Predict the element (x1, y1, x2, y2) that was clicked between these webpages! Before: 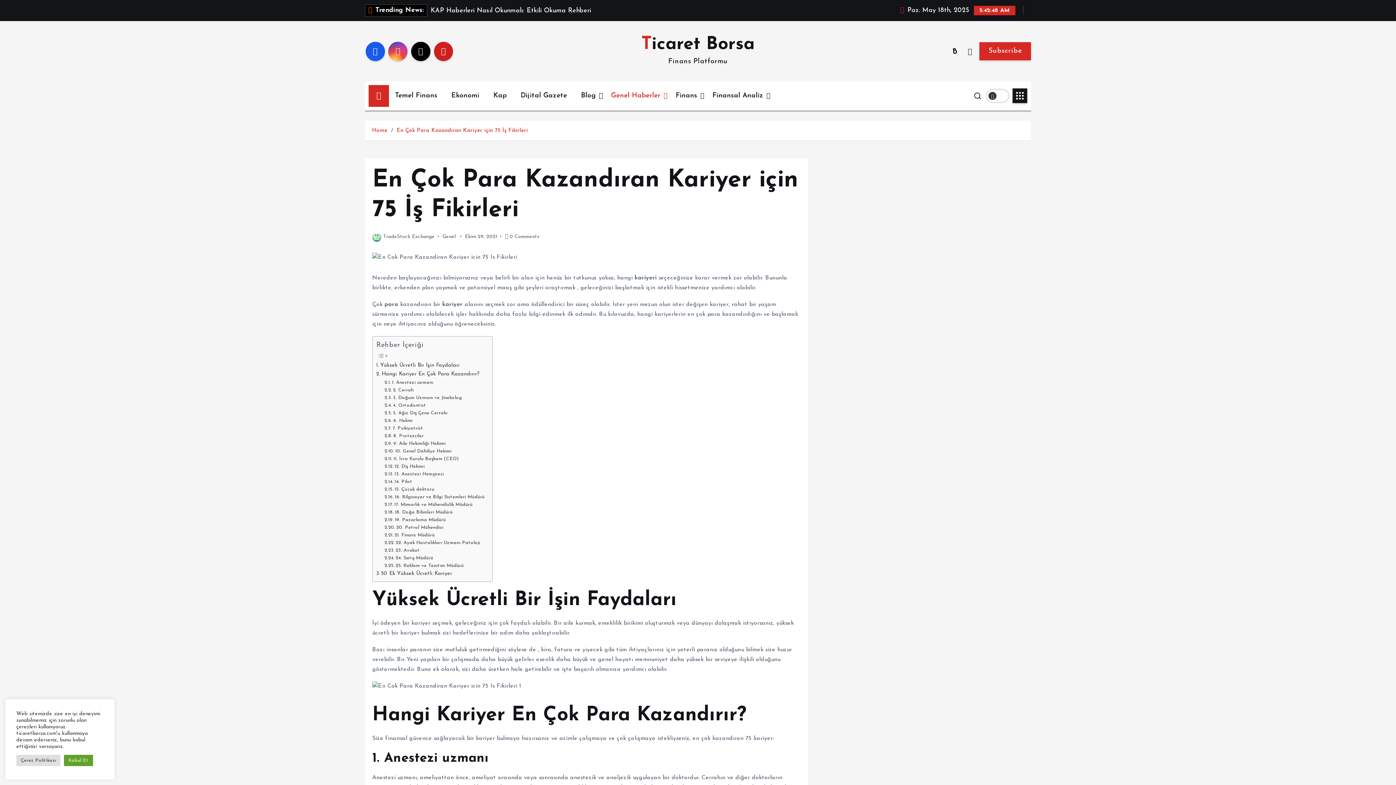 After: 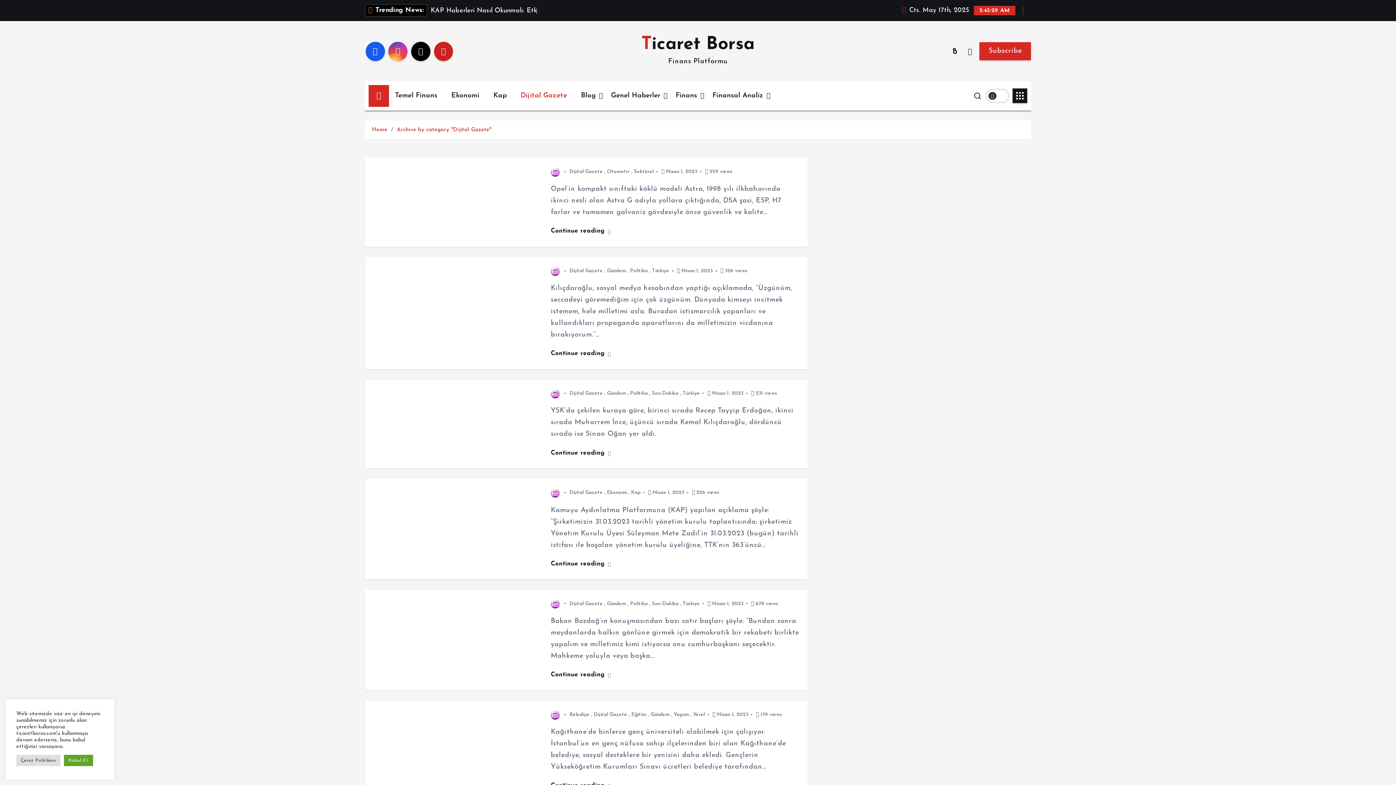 Action: bbox: (515, 85, 572, 106) label: Dijital Gazete